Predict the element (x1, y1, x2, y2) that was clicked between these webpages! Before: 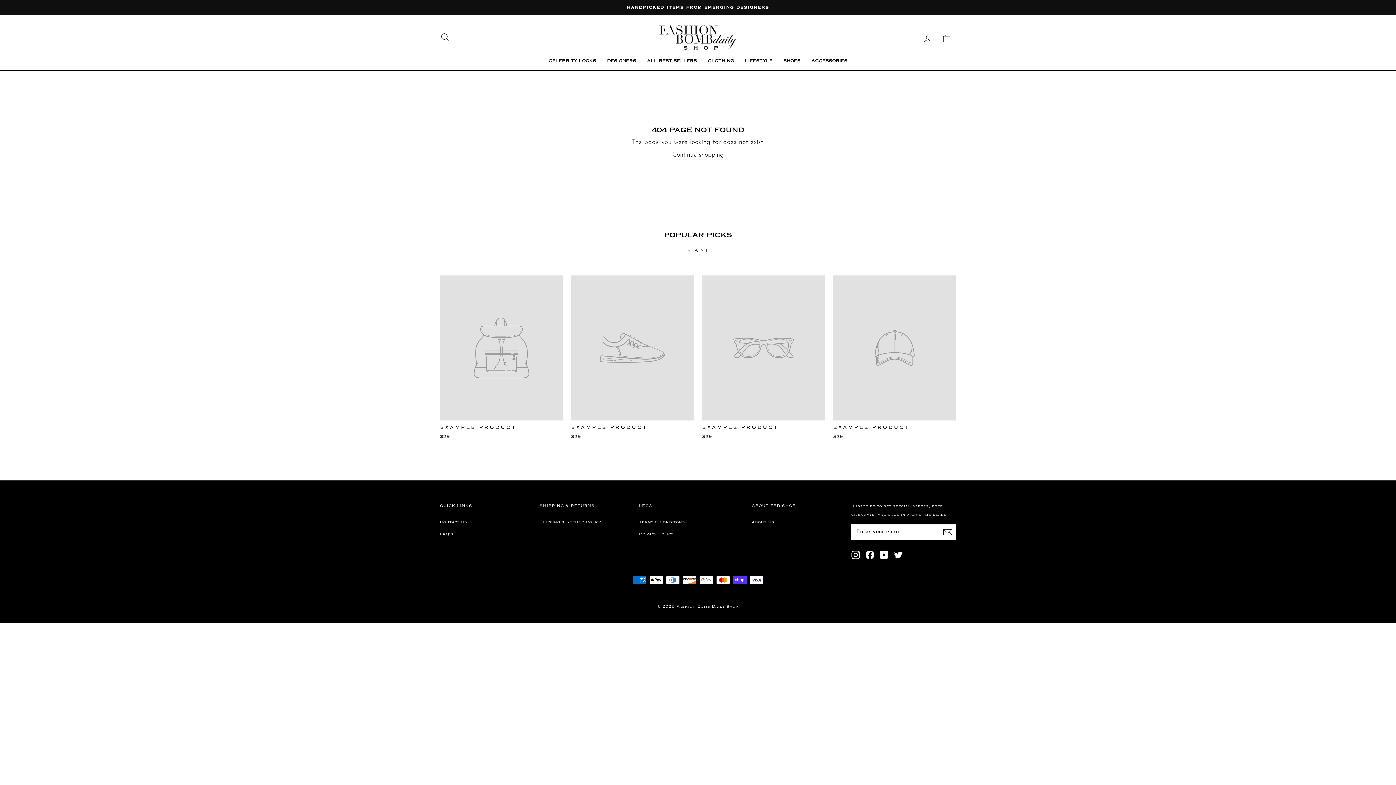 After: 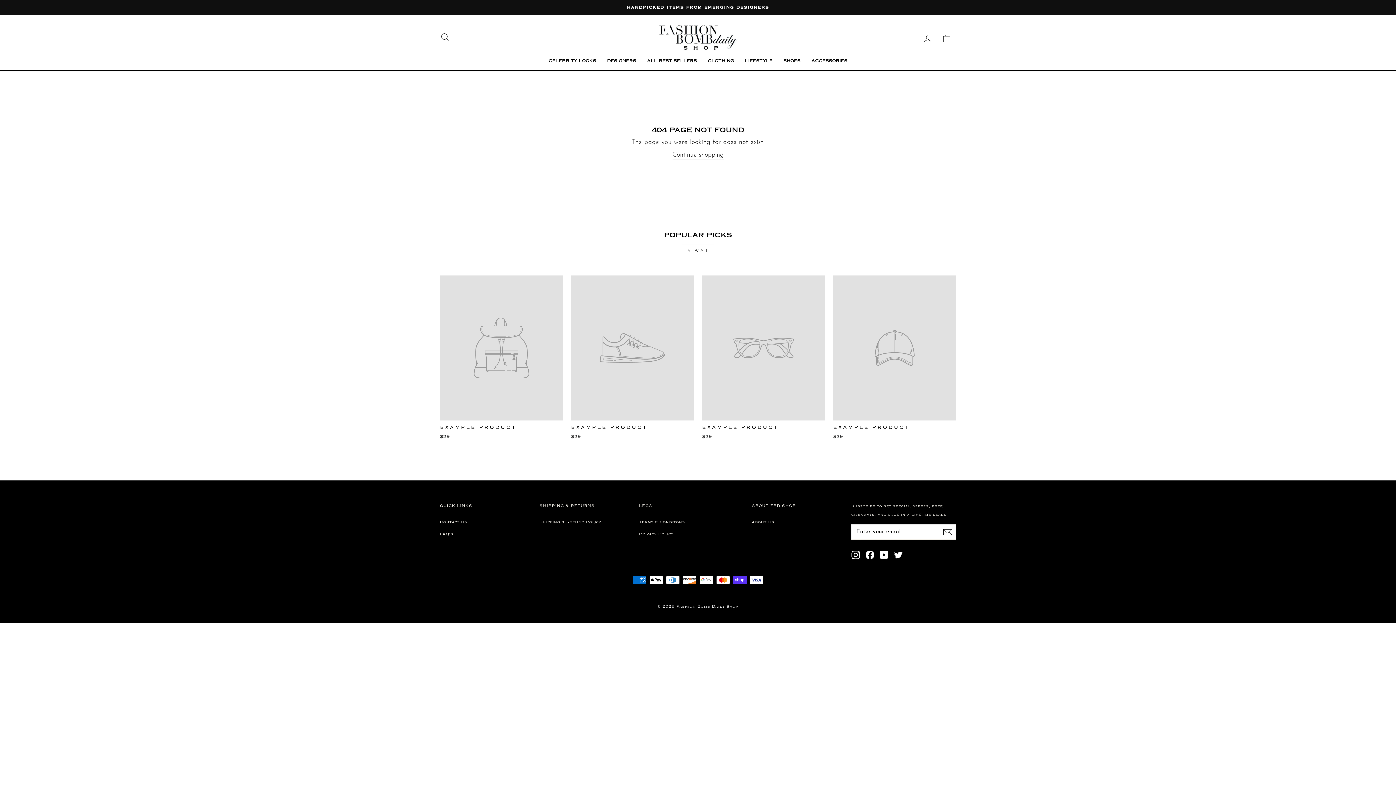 Action: label: YouTube bbox: (879, 550, 888, 559)